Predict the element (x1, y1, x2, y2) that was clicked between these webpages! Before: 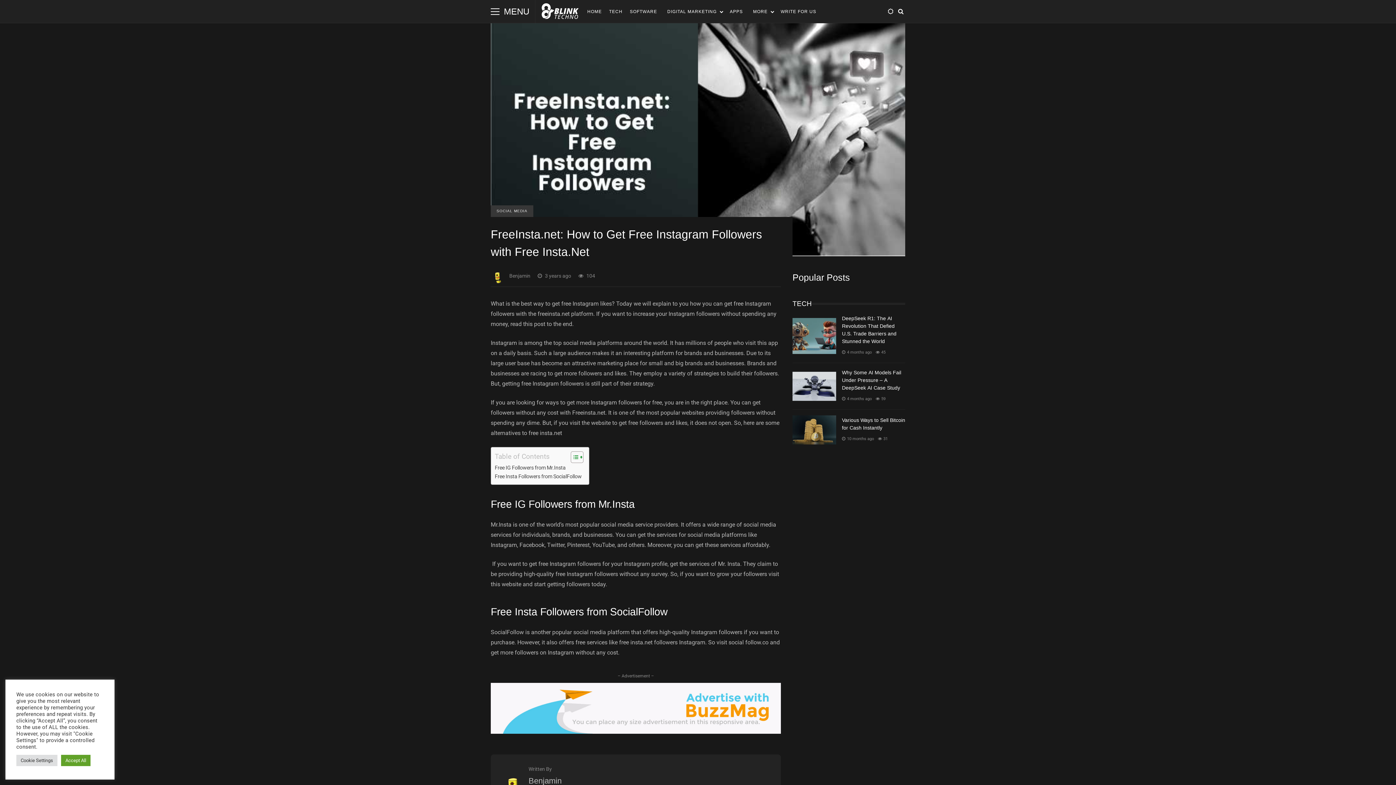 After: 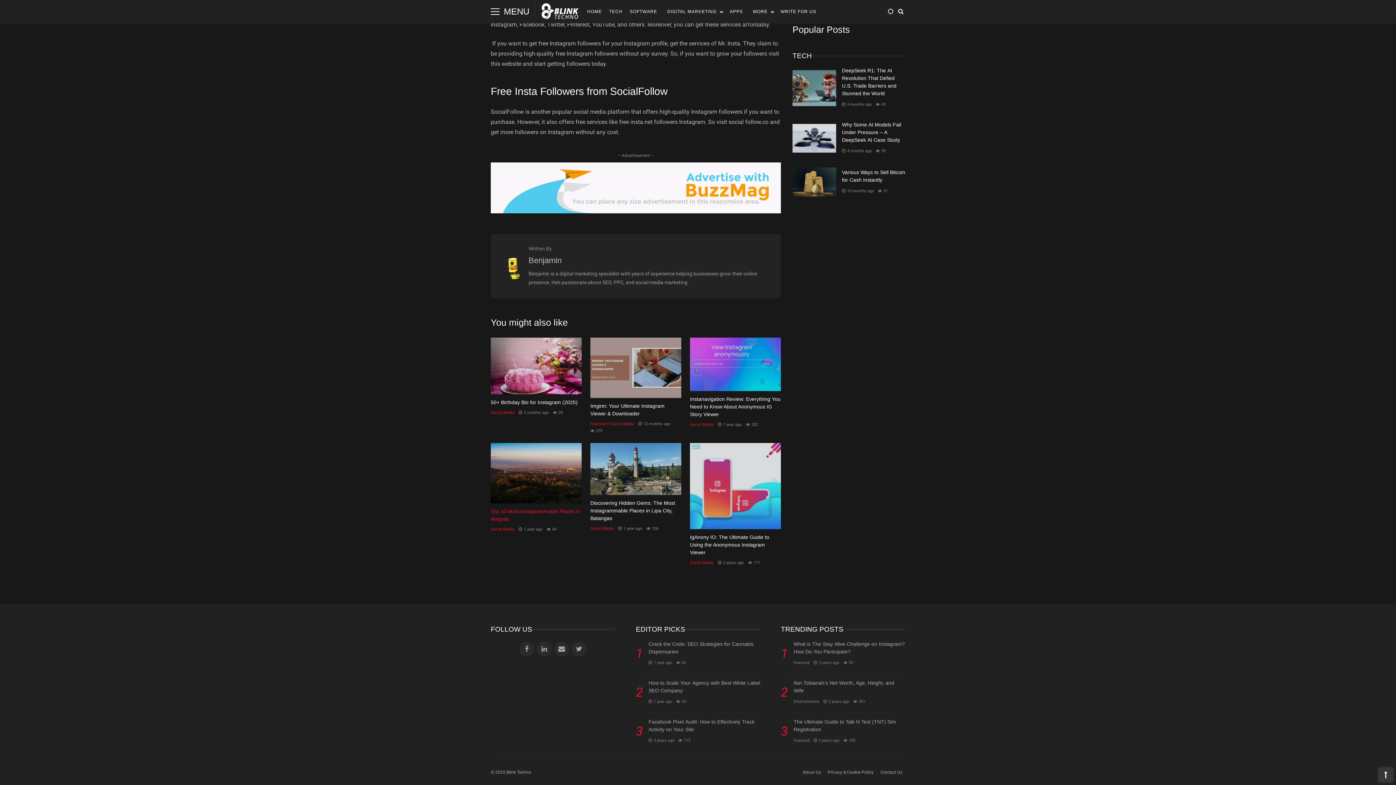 Action: label: Free Insta Followers from SocialFollow bbox: (494, 472, 581, 481)